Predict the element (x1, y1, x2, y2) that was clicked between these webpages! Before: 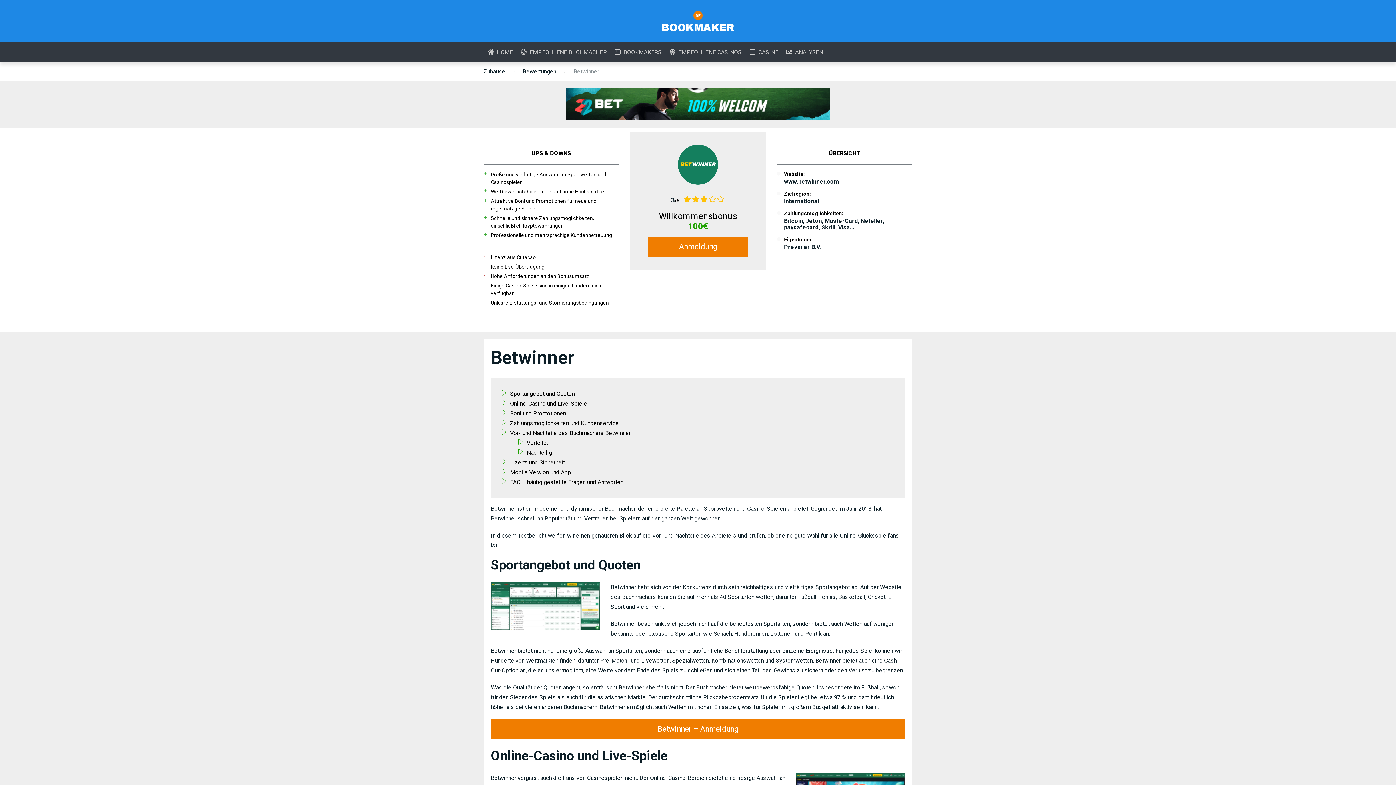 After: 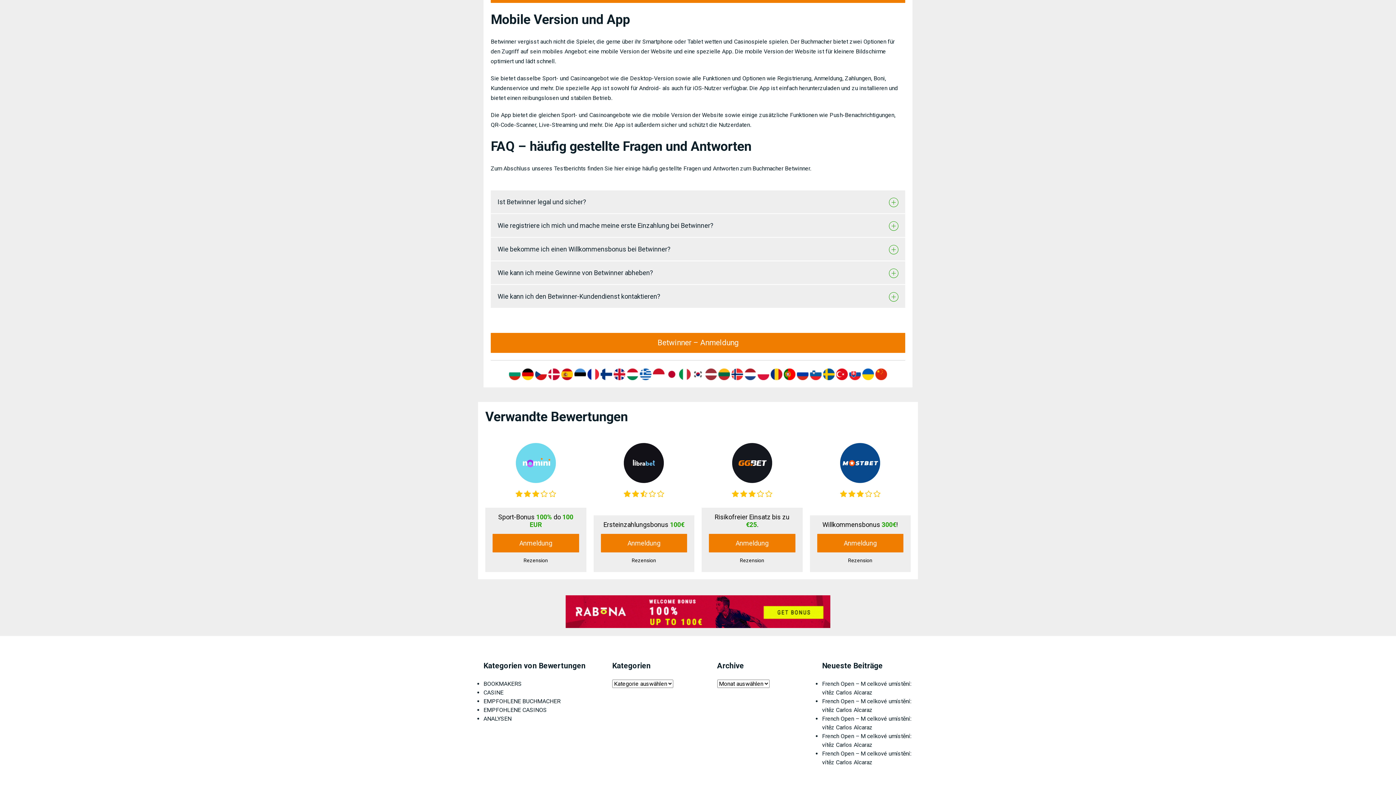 Action: label: Mobile Version und App bbox: (510, 469, 571, 475)